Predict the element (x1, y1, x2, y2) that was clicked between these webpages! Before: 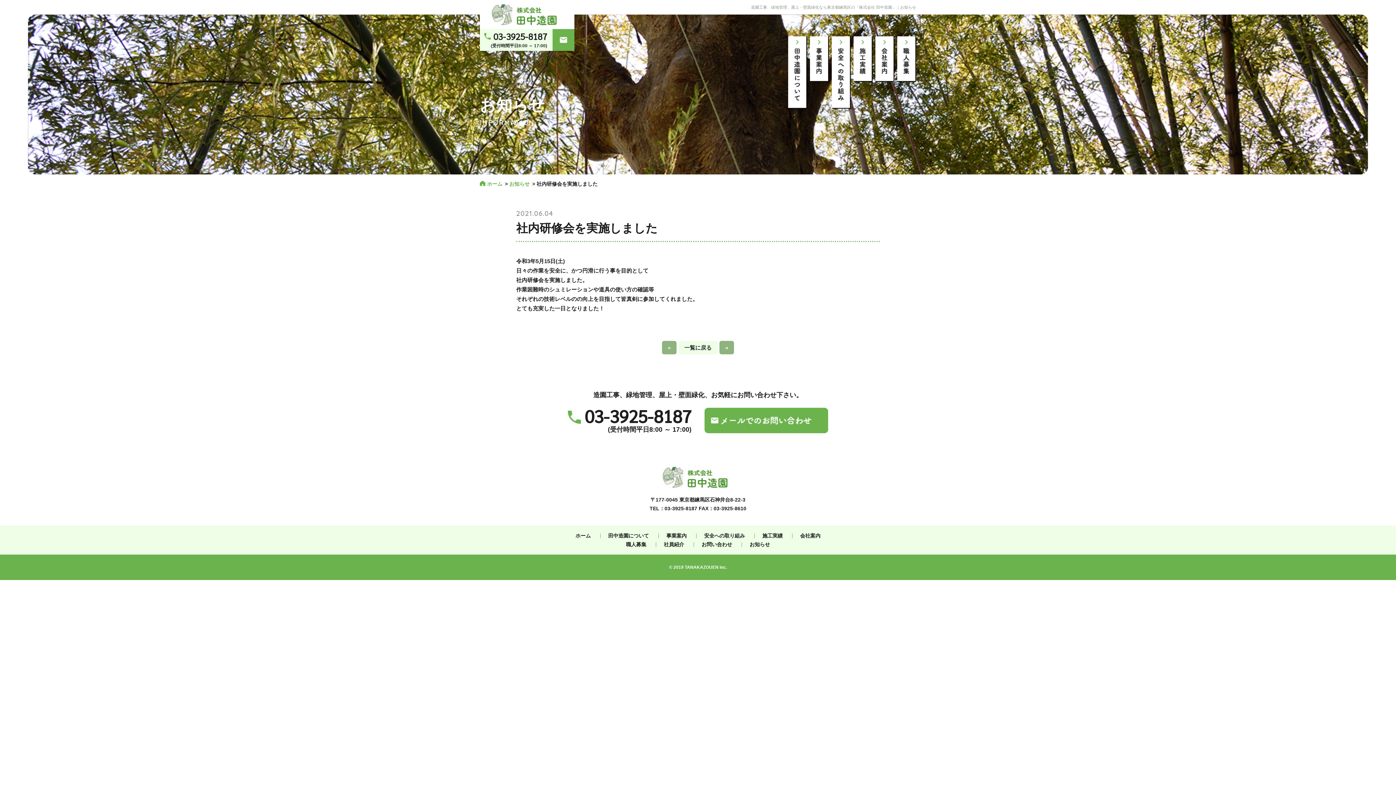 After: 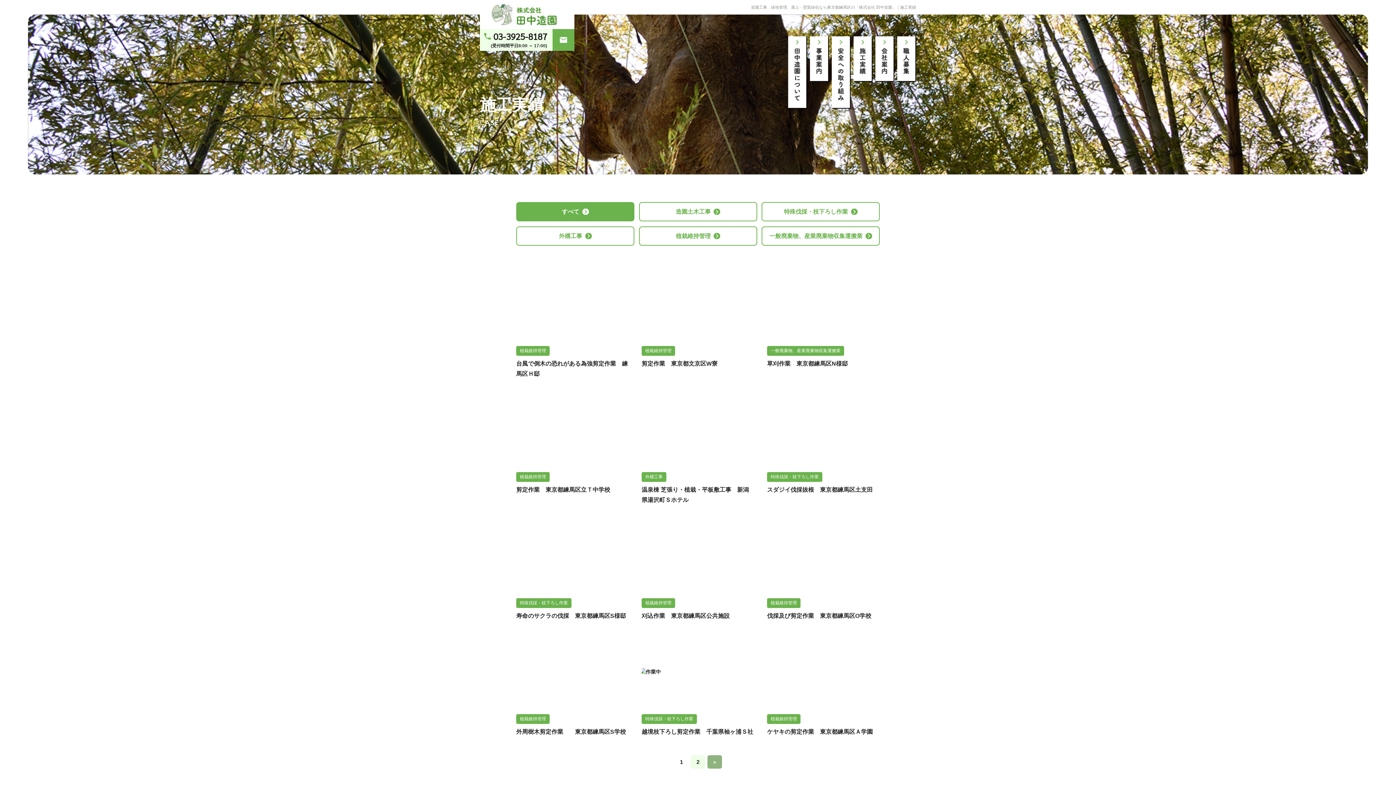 Action: bbox: (853, 74, 872, 80)